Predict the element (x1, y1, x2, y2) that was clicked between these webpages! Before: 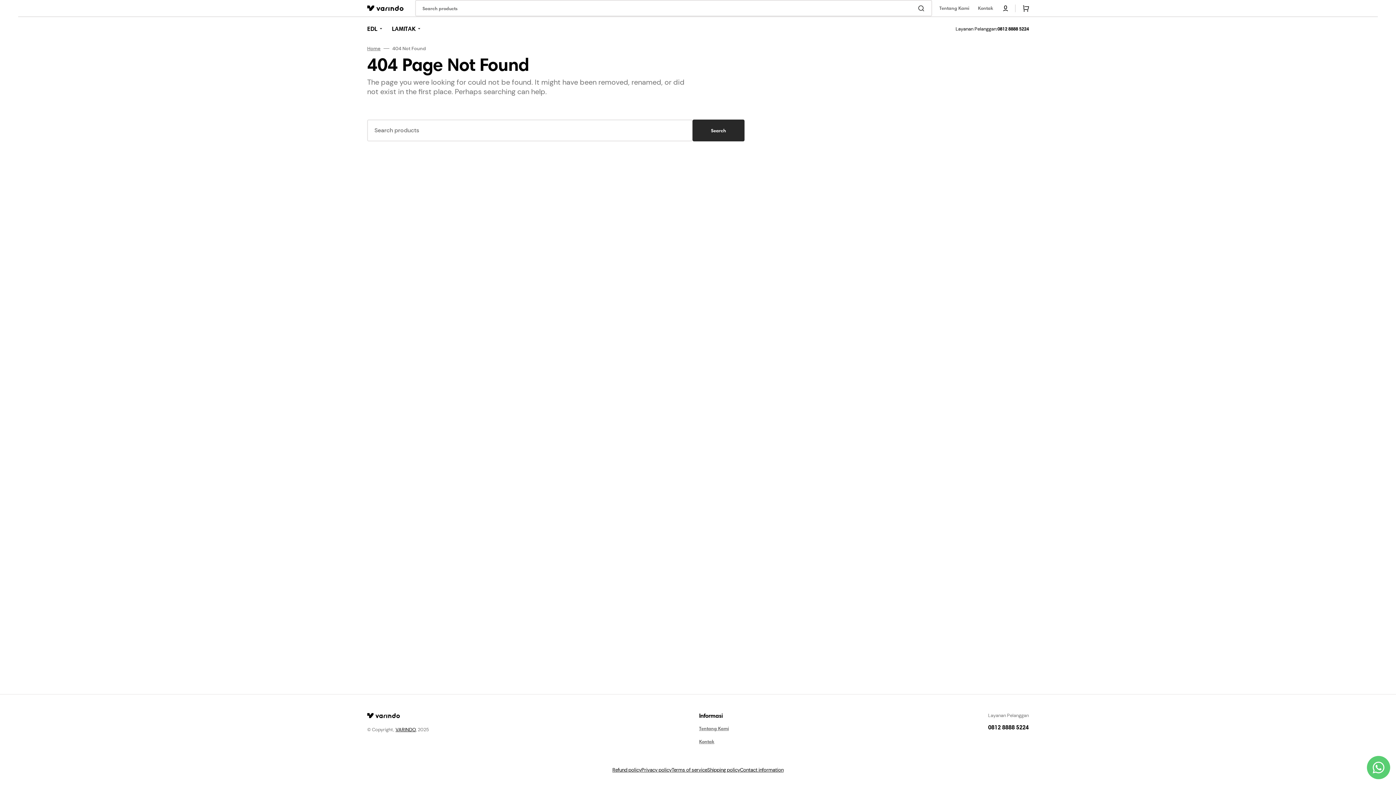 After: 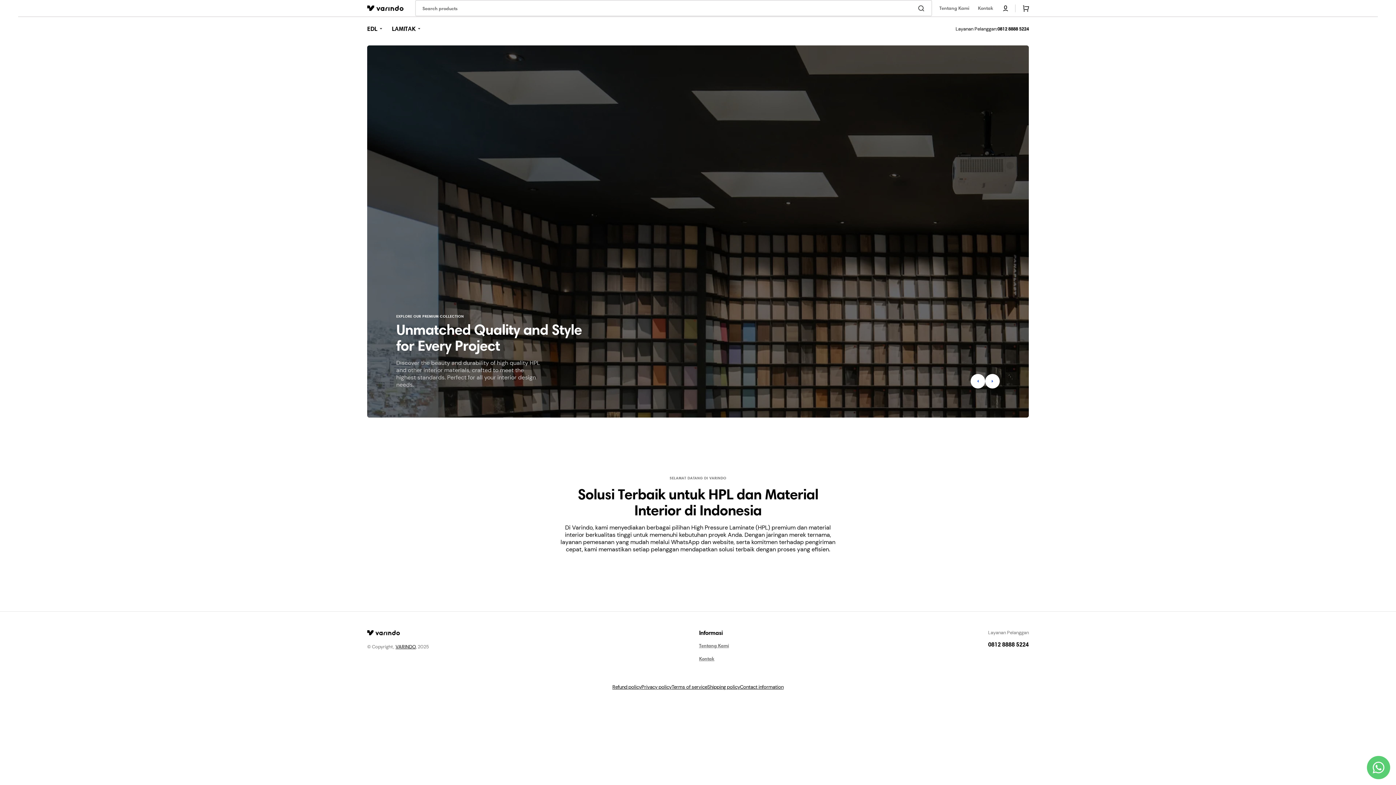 Action: label: Home bbox: (367, 45, 380, 51)